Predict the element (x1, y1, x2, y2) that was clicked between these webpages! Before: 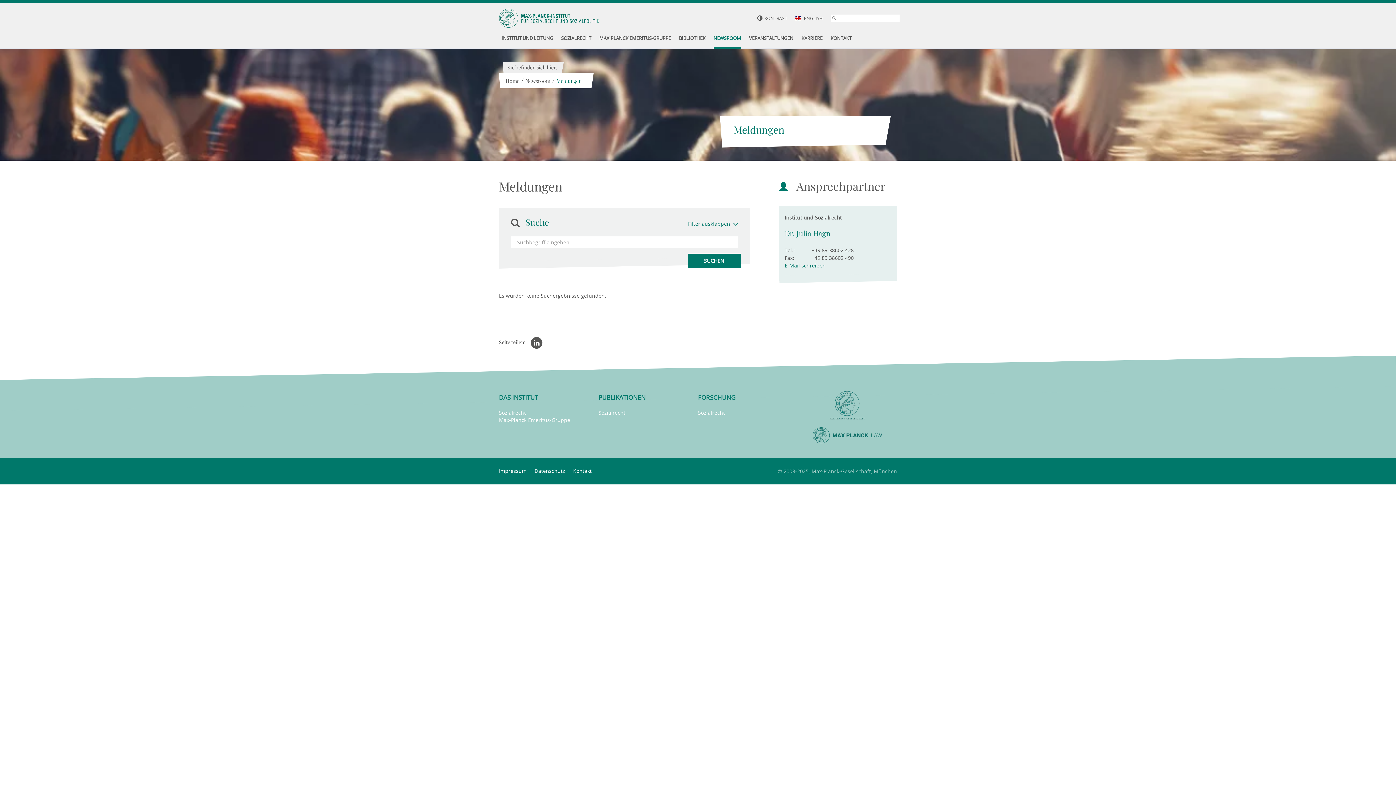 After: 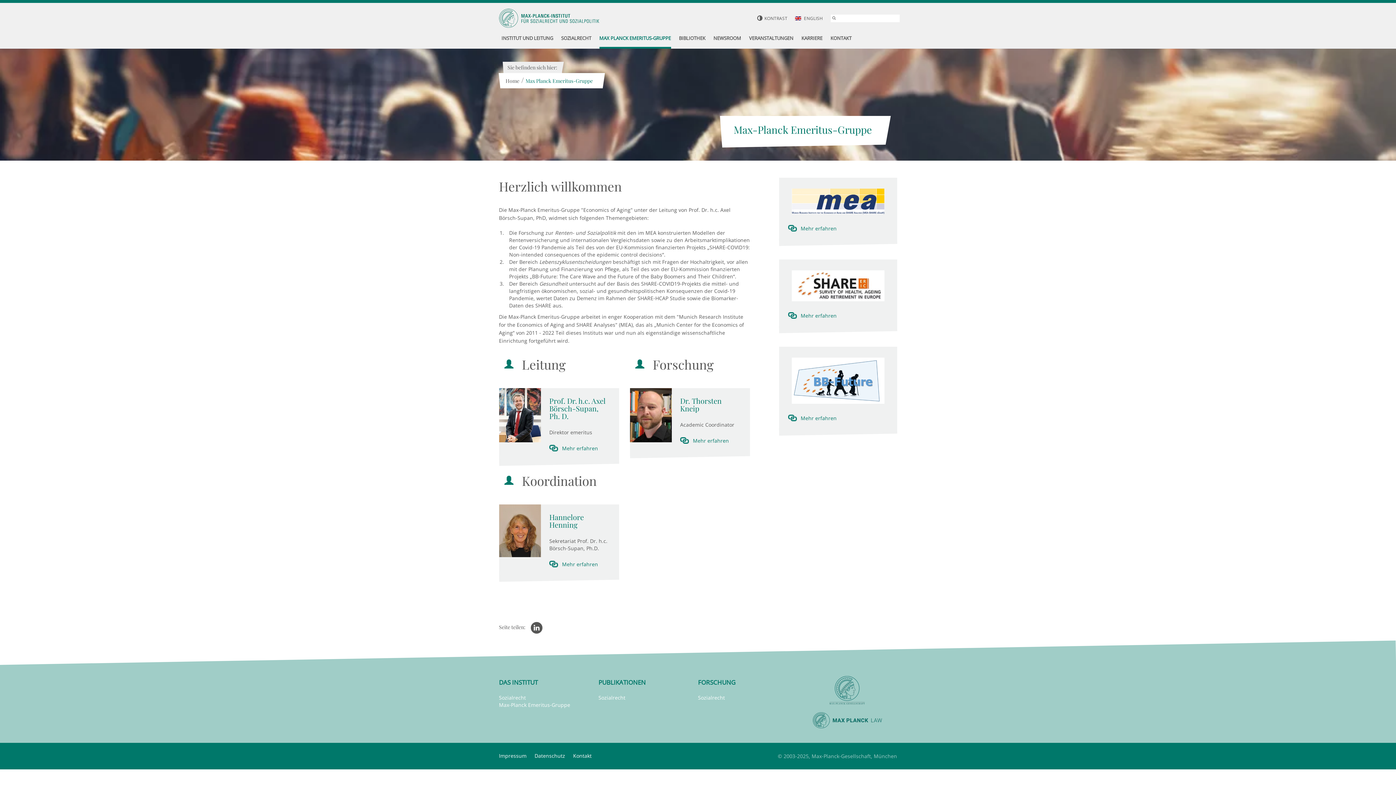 Action: bbox: (499, 416, 570, 423) label: Max-Planck Emeritus-Gruppe